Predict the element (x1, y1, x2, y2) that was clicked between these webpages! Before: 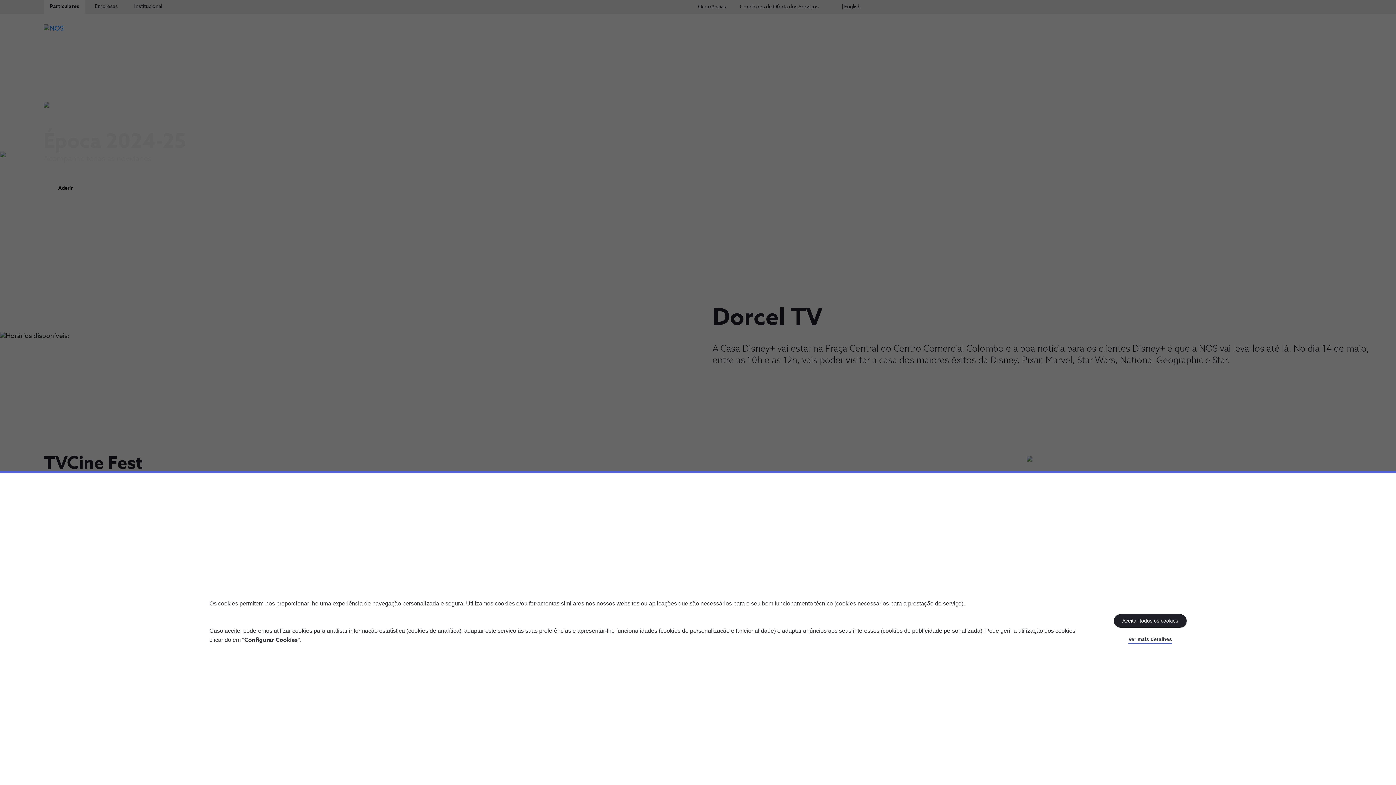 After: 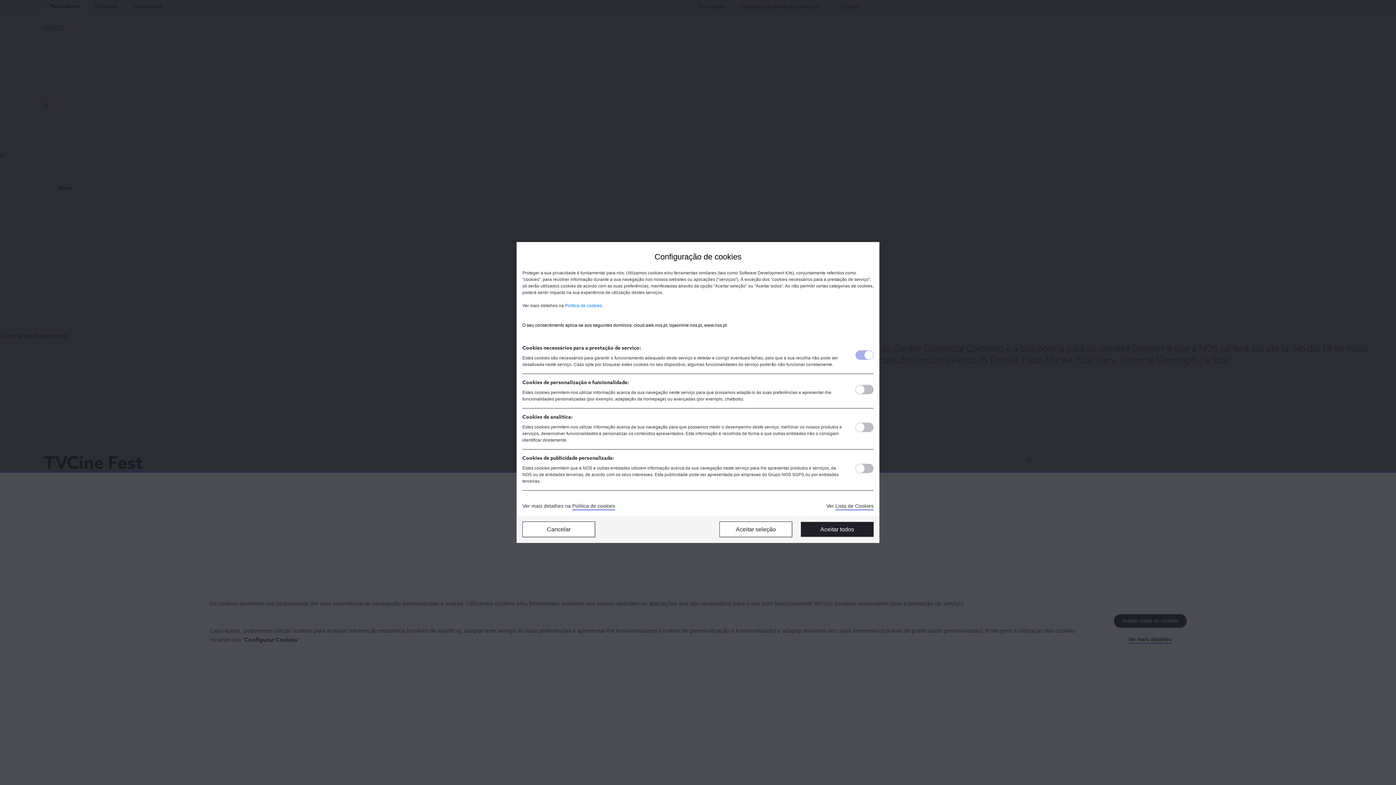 Action: label: Ver mais detalhes bbox: (1128, 636, 1172, 644)